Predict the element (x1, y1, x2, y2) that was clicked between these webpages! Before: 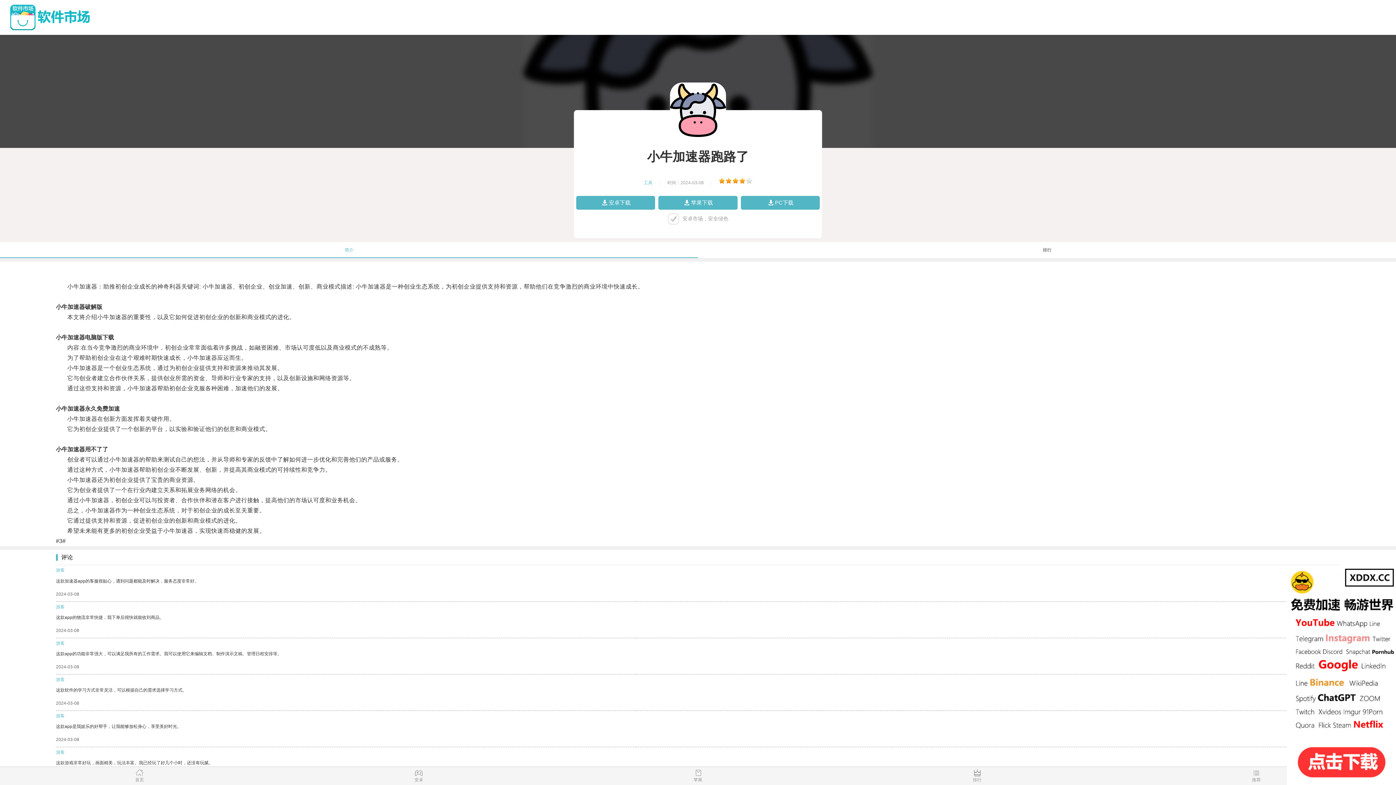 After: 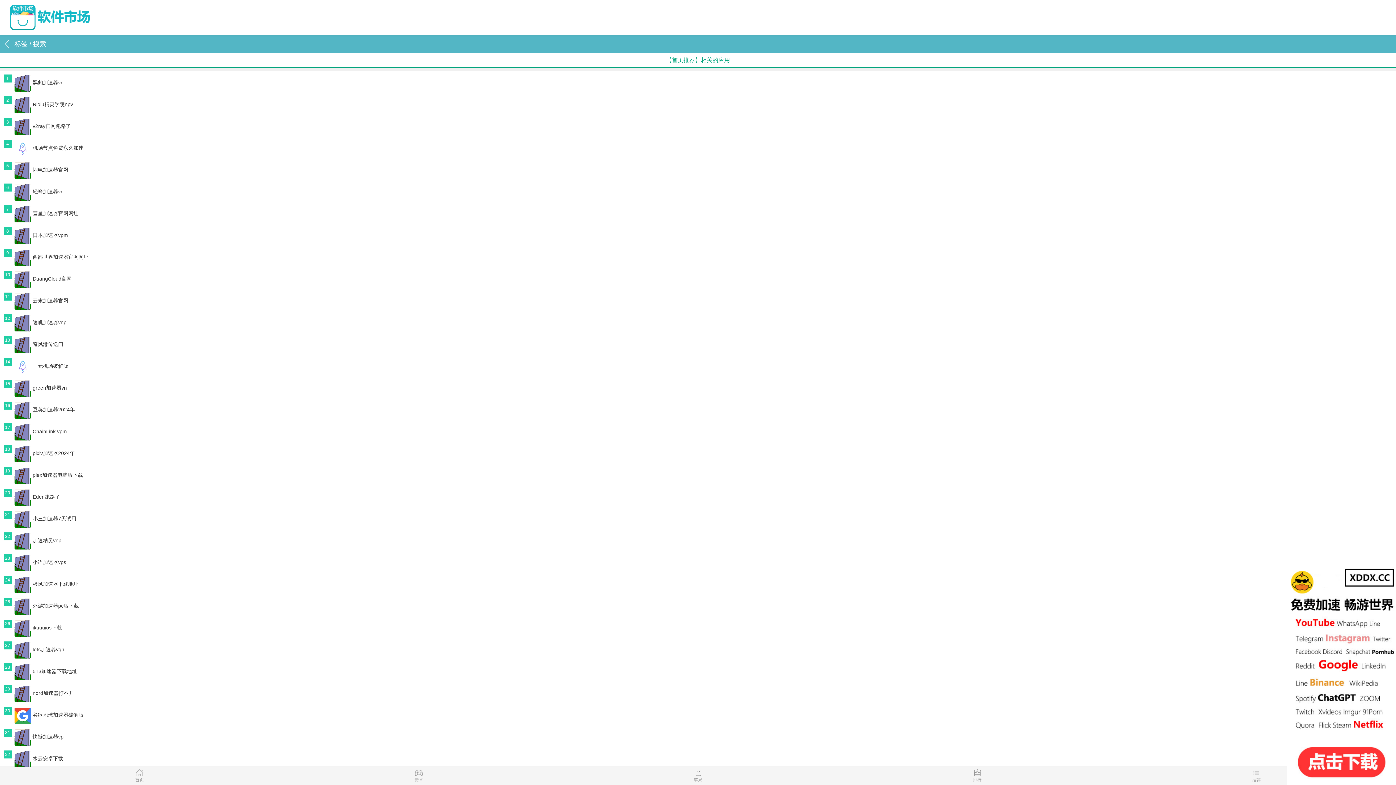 Action: bbox: (1117, 769, 1396, 785) label: 推荐